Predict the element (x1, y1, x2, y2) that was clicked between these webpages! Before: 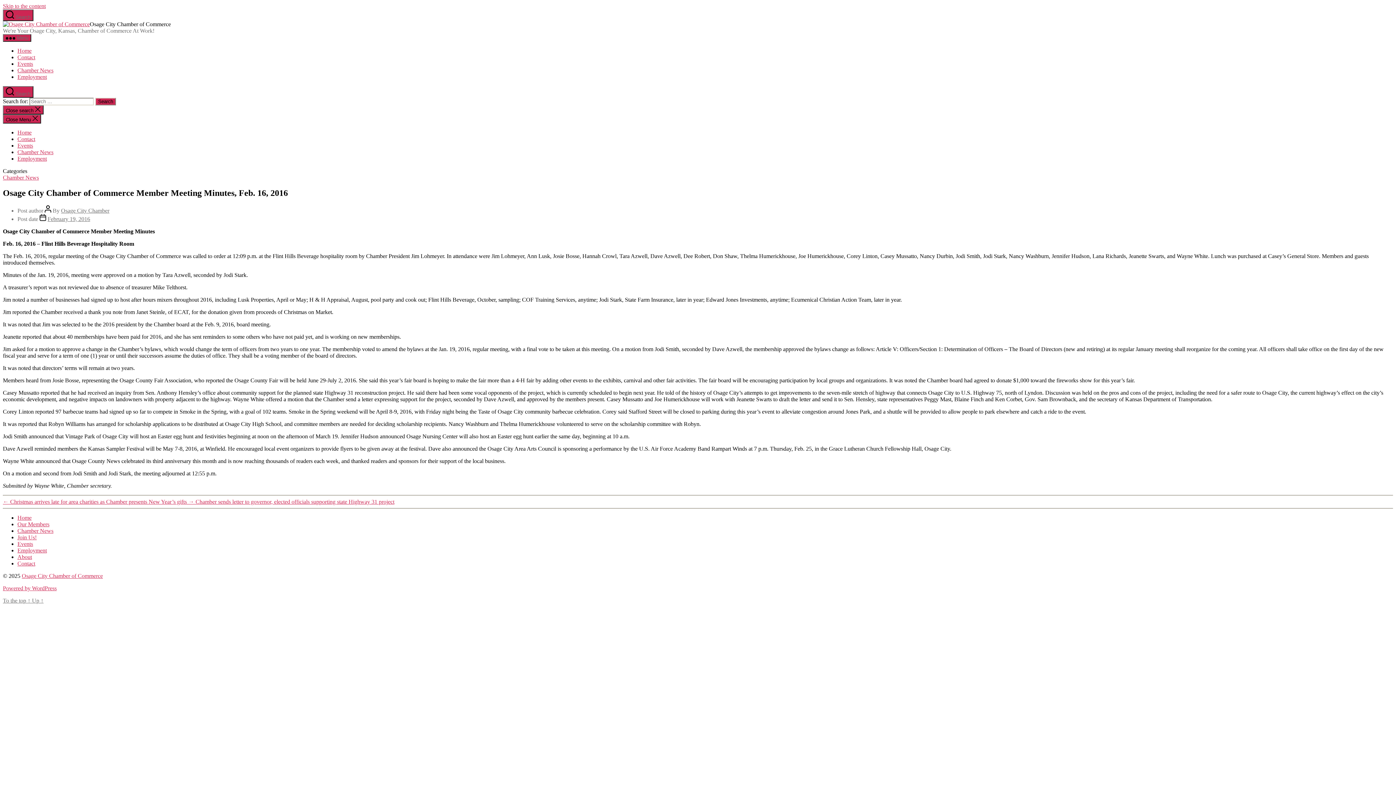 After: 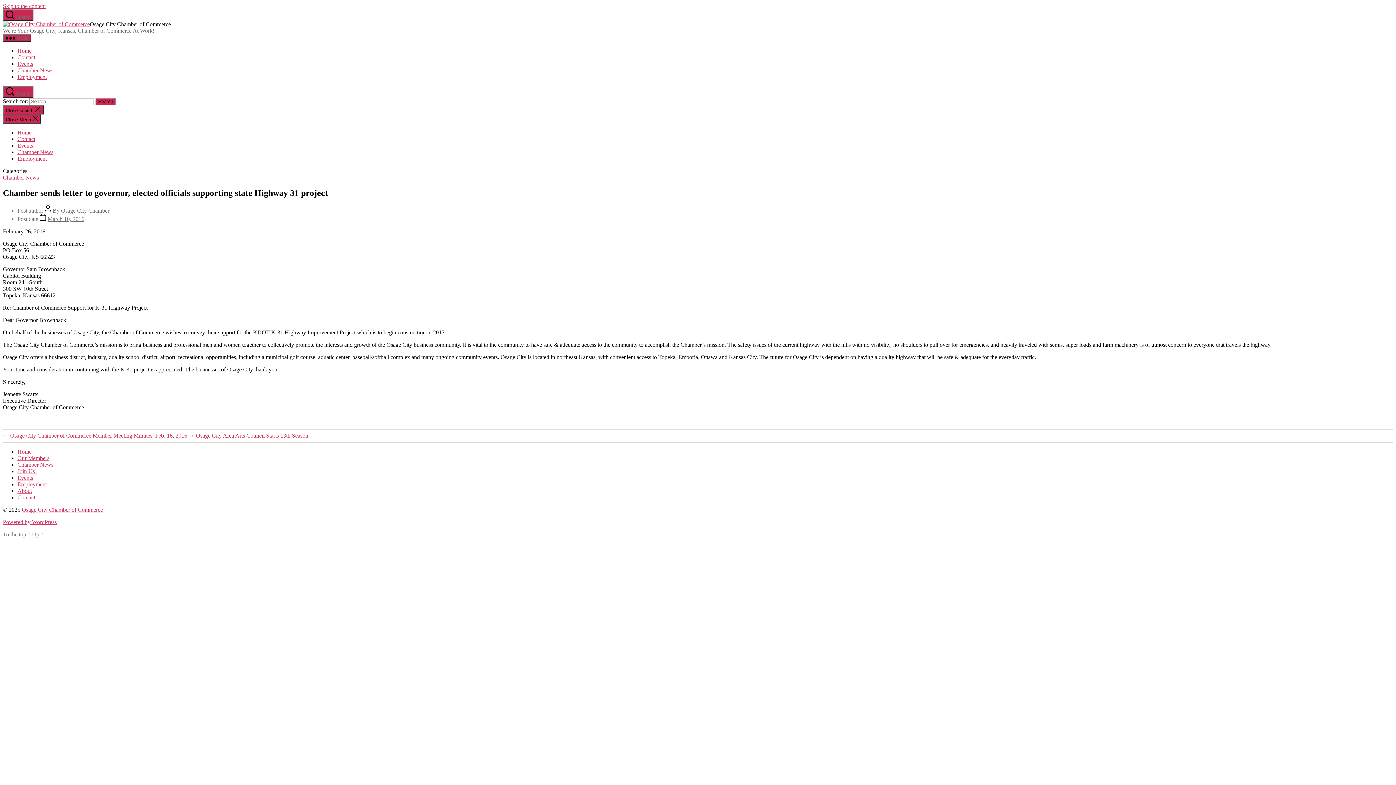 Action: bbox: (188, 498, 394, 505) label: → Chamber sends letter to governor, elected officials supporting state Highway 31 project